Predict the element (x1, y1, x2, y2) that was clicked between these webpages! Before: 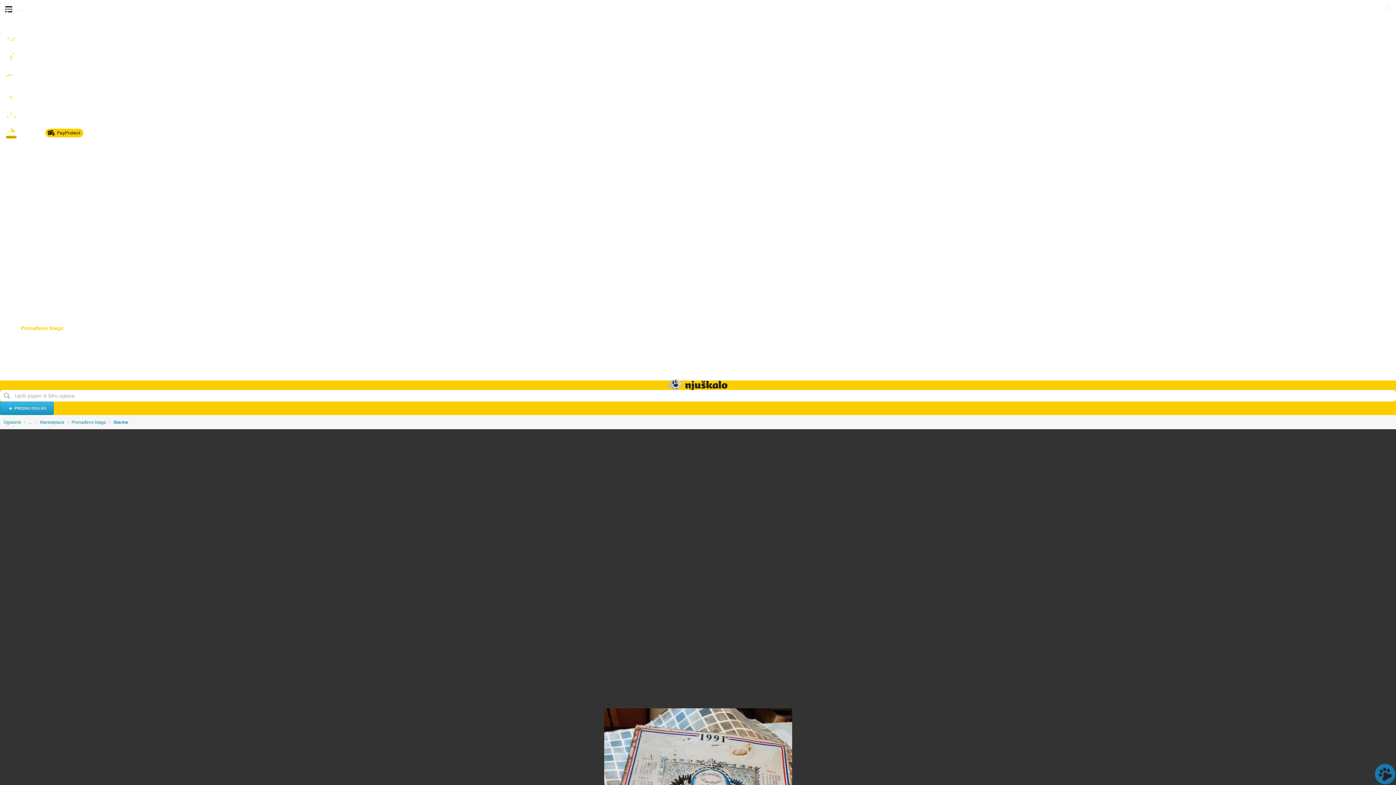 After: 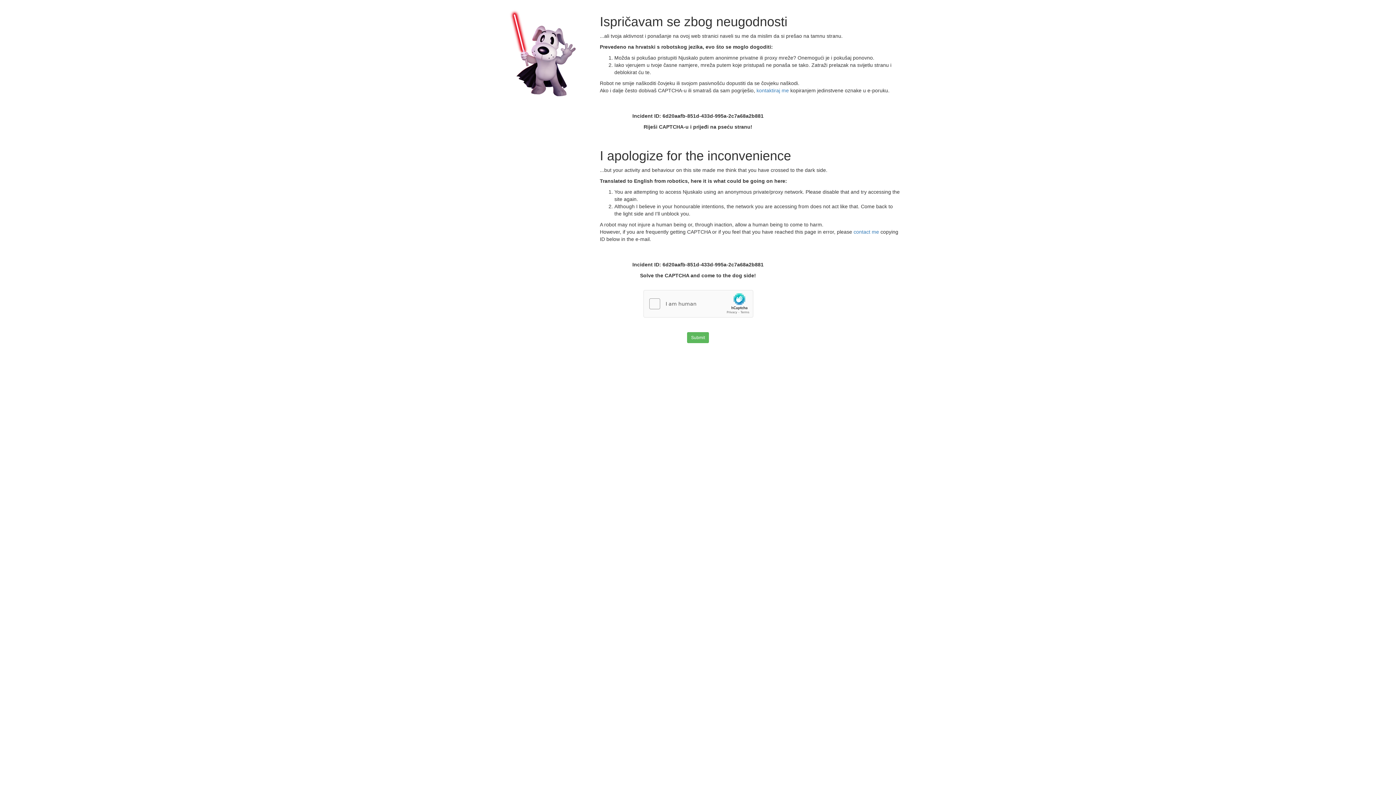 Action: label: Glazbala bbox: (0, 261, 1396, 276)